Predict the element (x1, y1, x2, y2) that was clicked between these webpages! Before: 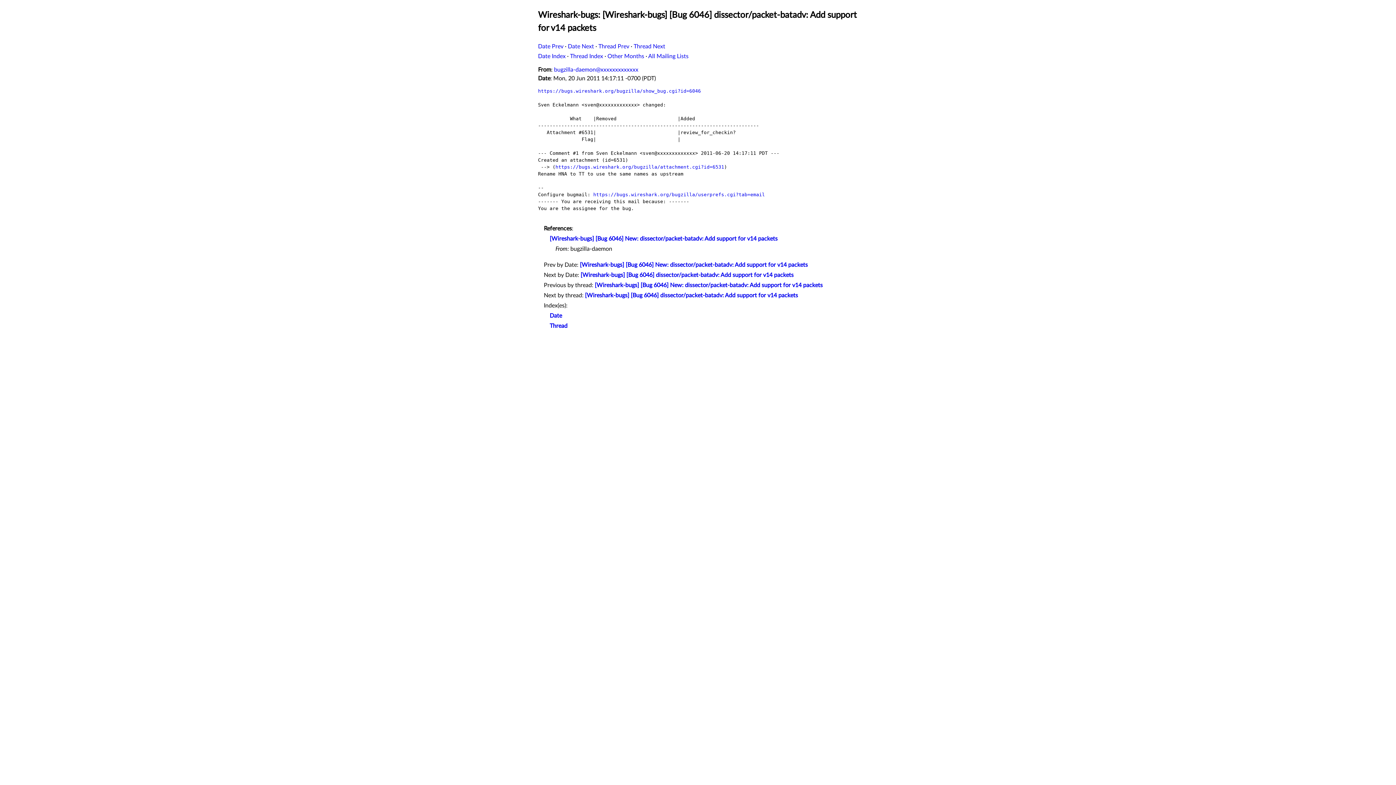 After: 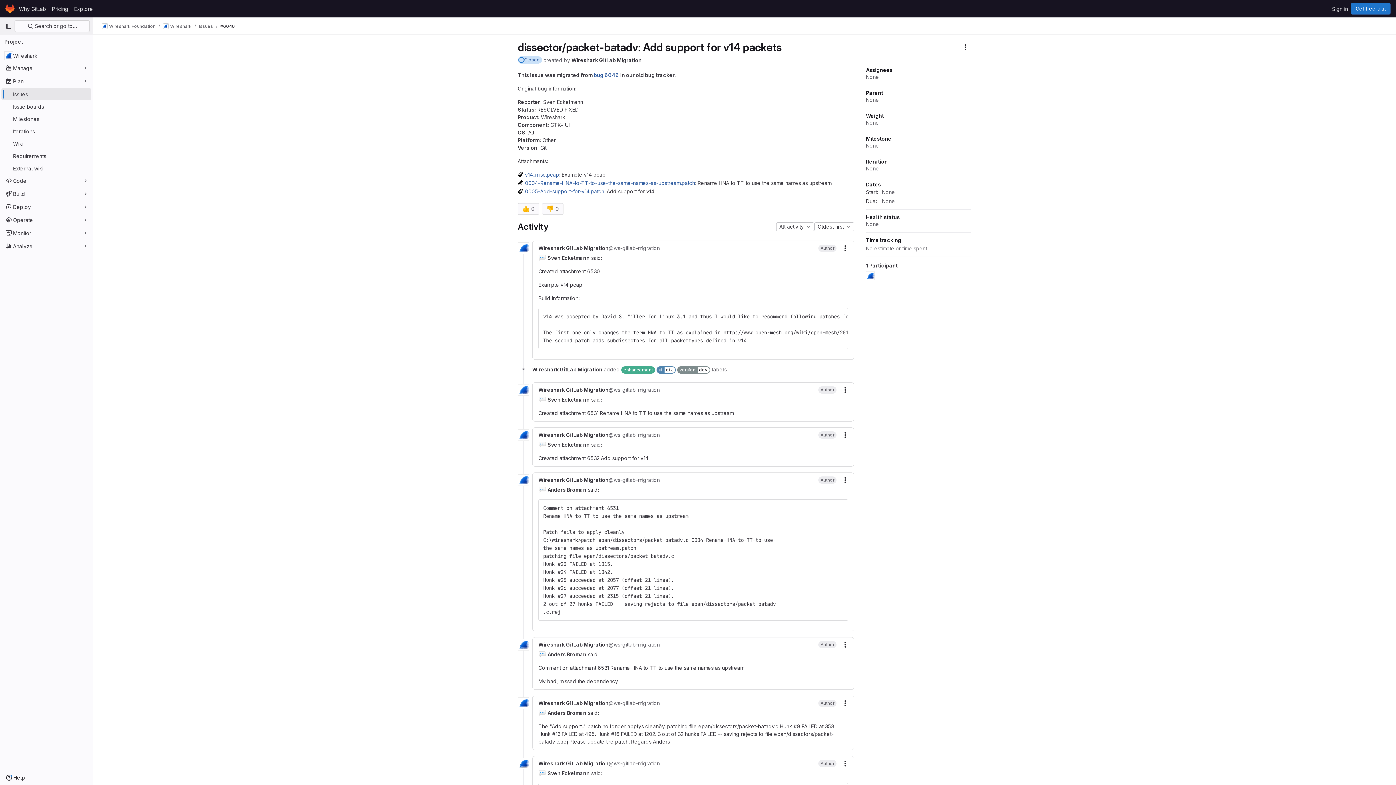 Action: bbox: (538, 88, 701, 93) label: https://bugs.wireshark.org/bugzilla/show_bug.cgi?id=6046